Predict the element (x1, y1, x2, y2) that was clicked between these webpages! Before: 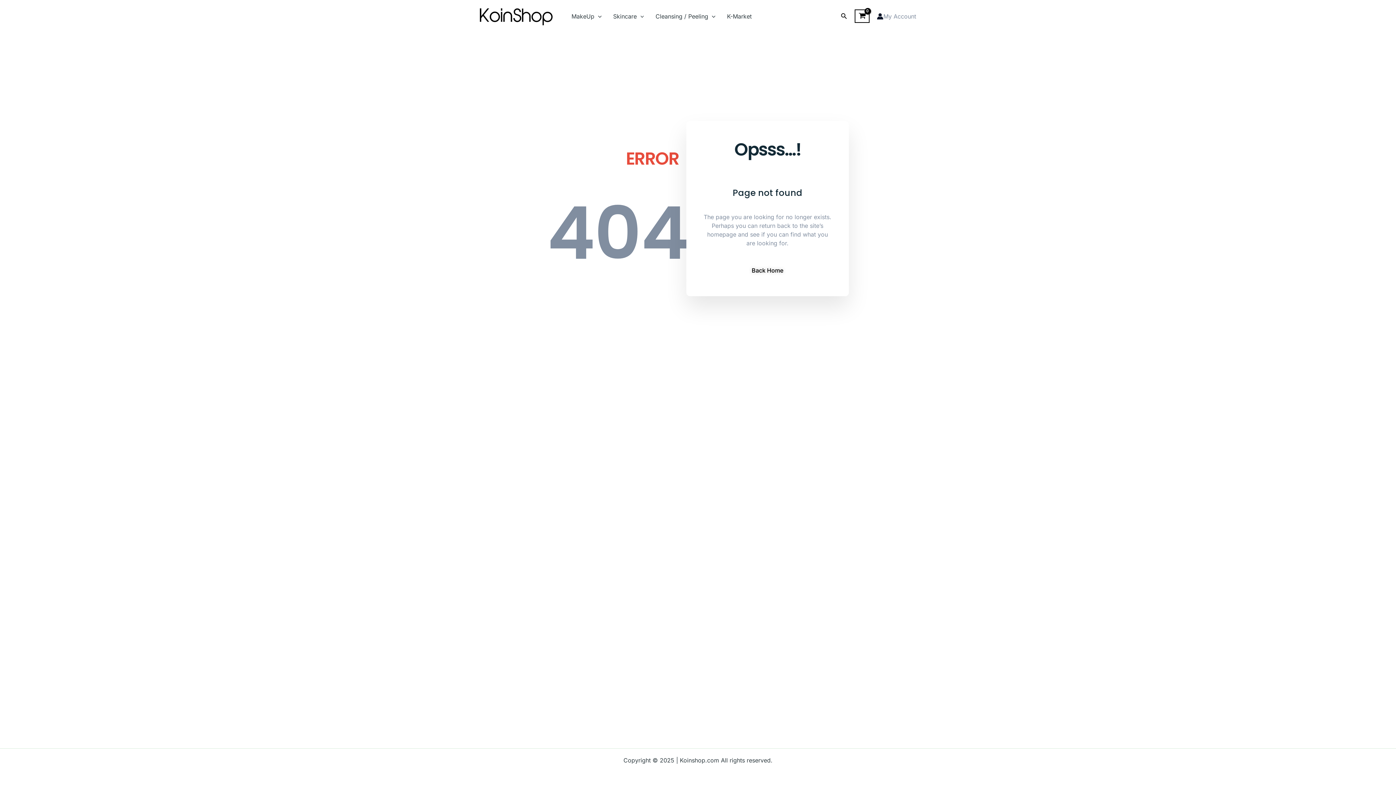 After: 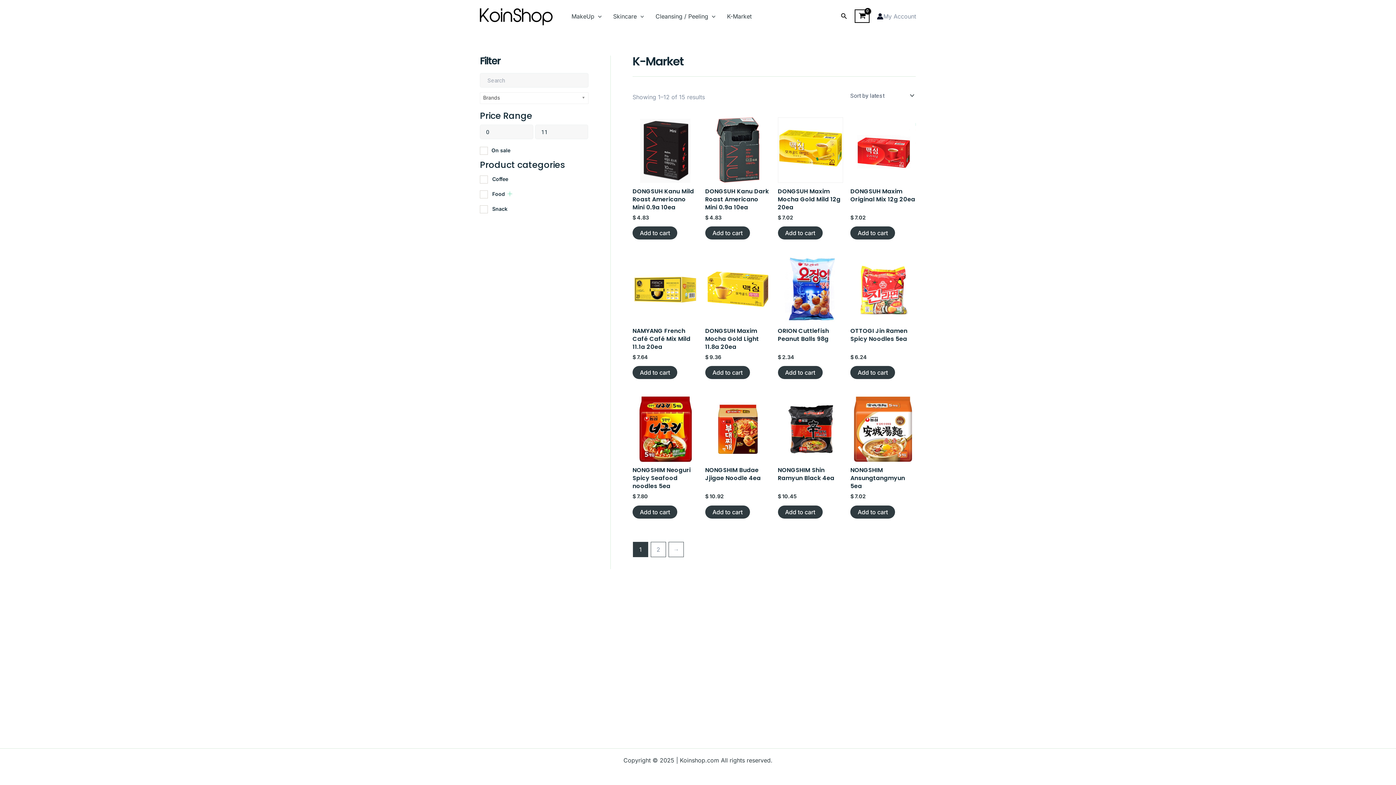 Action: bbox: (721, 1, 757, 30) label: K-Market